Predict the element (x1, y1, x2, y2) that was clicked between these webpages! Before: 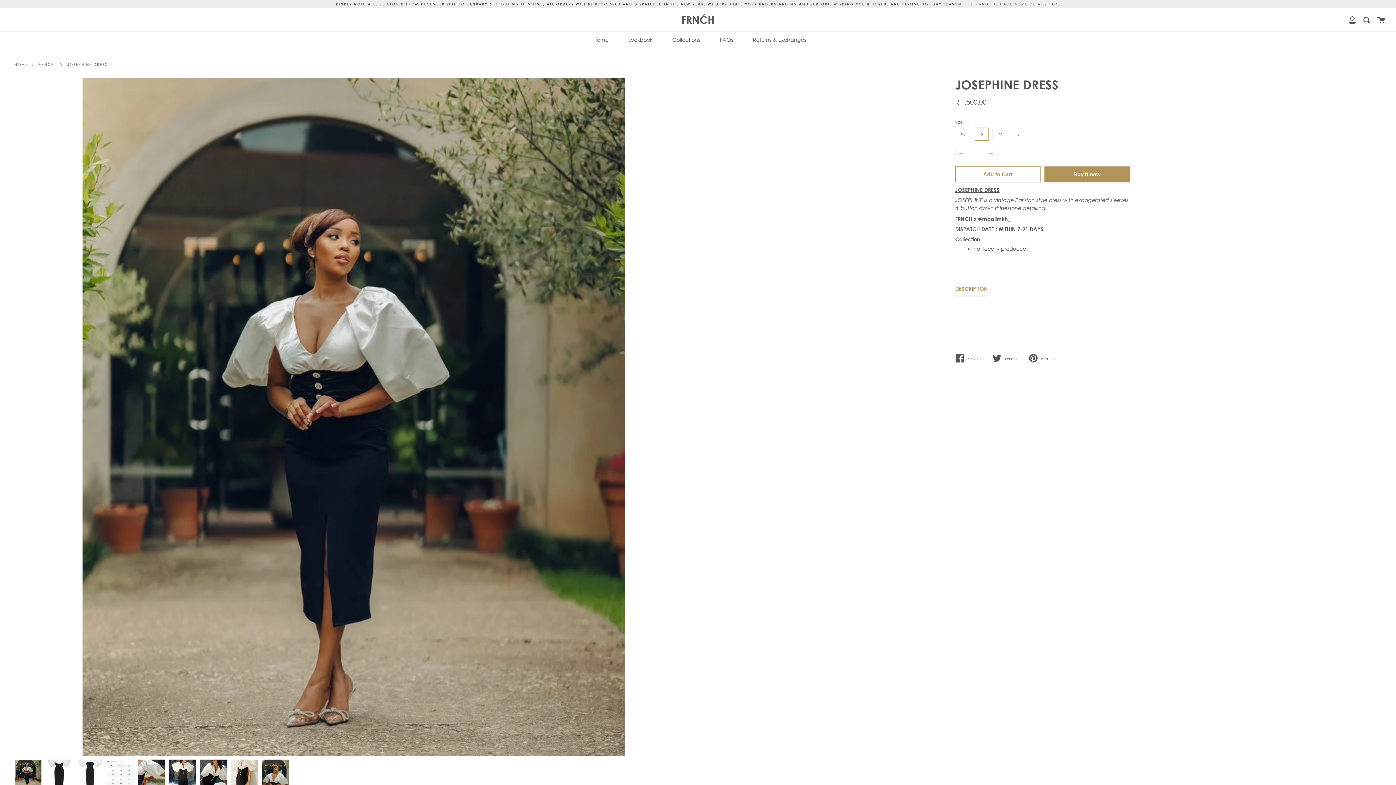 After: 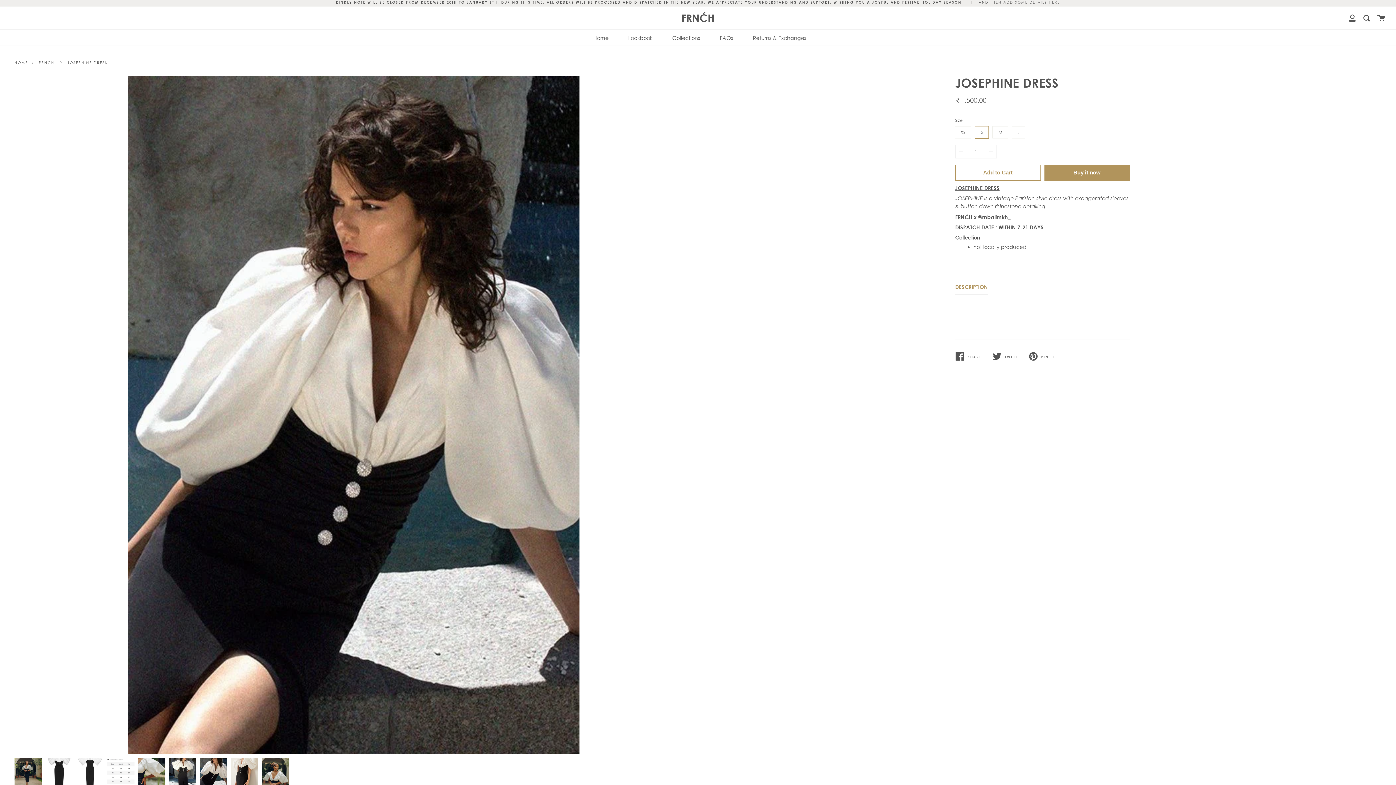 Action: bbox: (200, 760, 227, 787)